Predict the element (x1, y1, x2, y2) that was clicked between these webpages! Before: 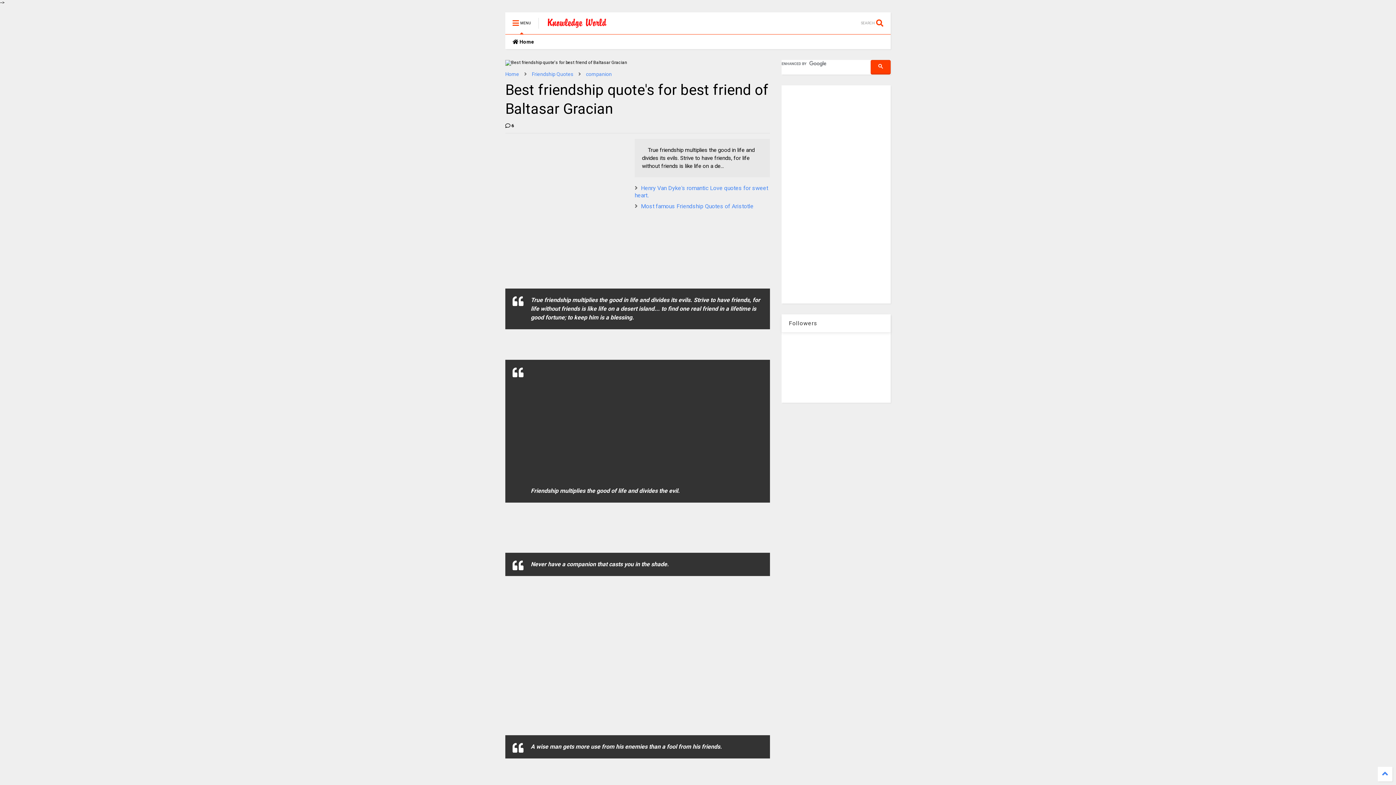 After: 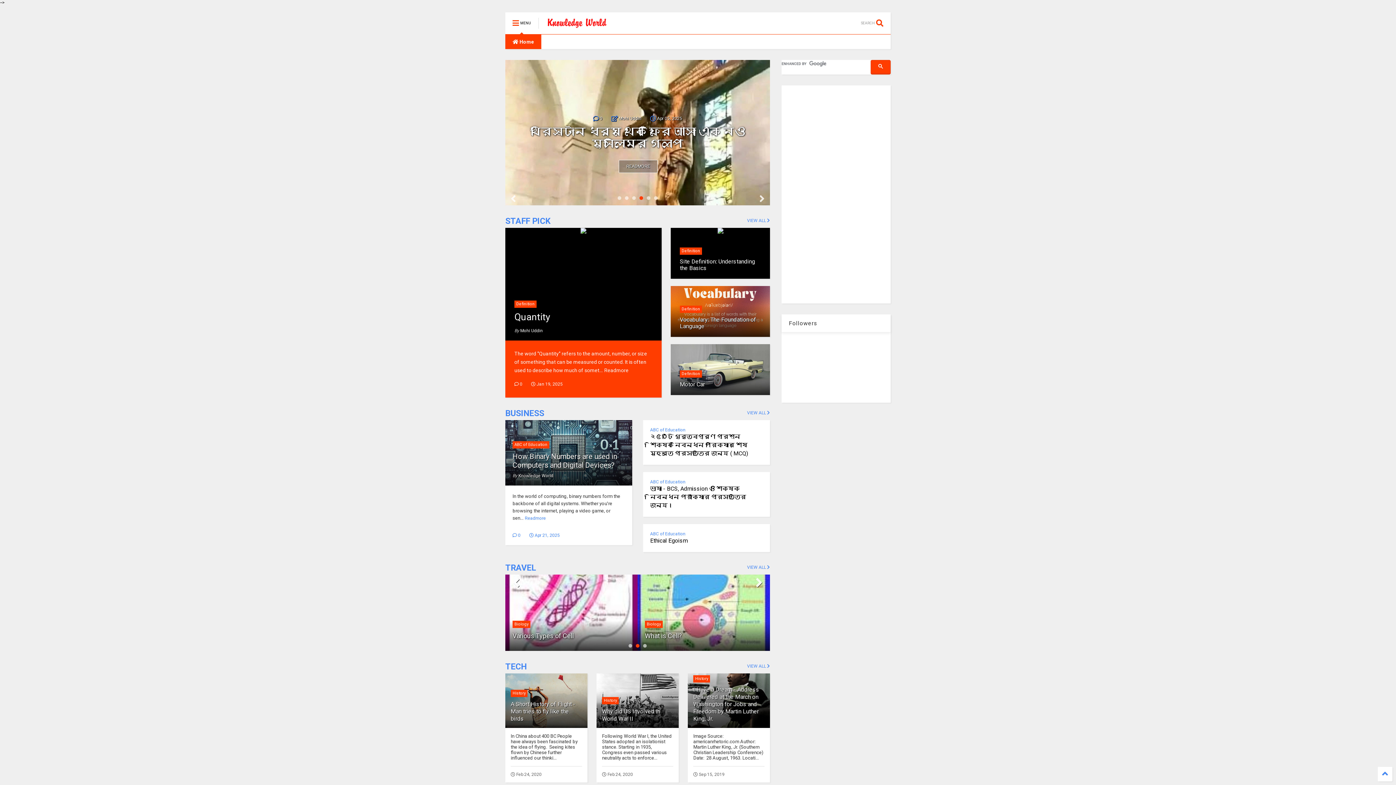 Action: label: Home bbox: (505, 71, 519, 77)